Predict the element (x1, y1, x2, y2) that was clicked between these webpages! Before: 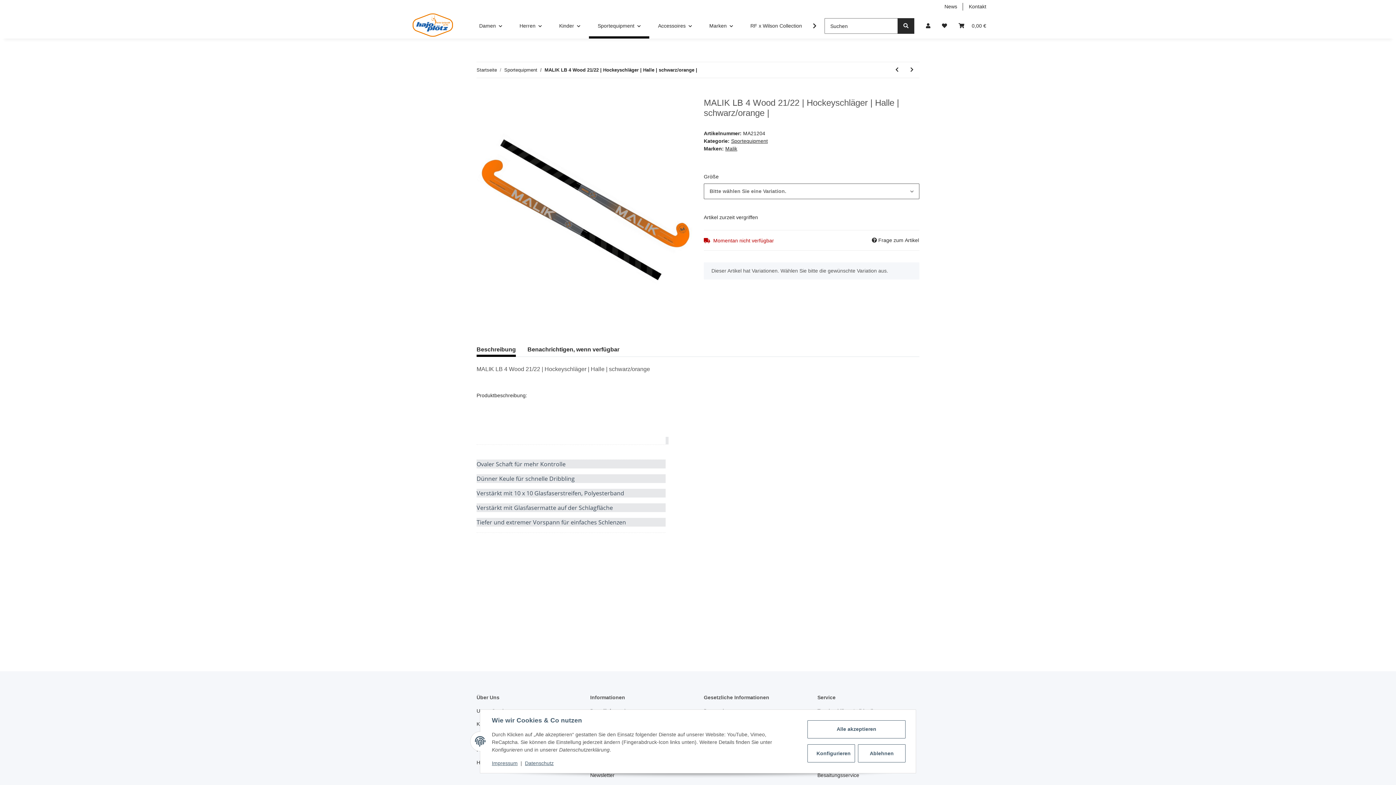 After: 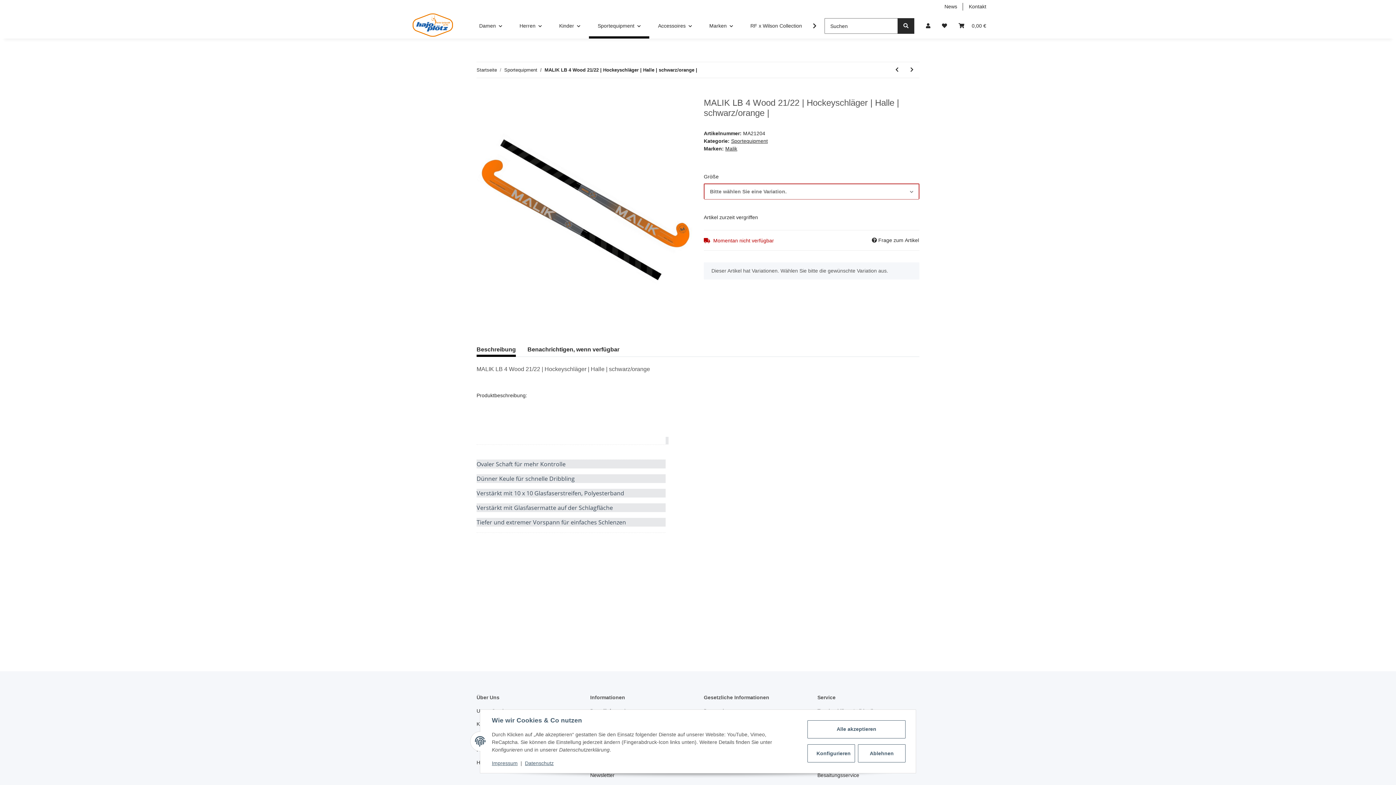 Action: bbox: (476, 89, 488, 97) label: In den Warenkorb